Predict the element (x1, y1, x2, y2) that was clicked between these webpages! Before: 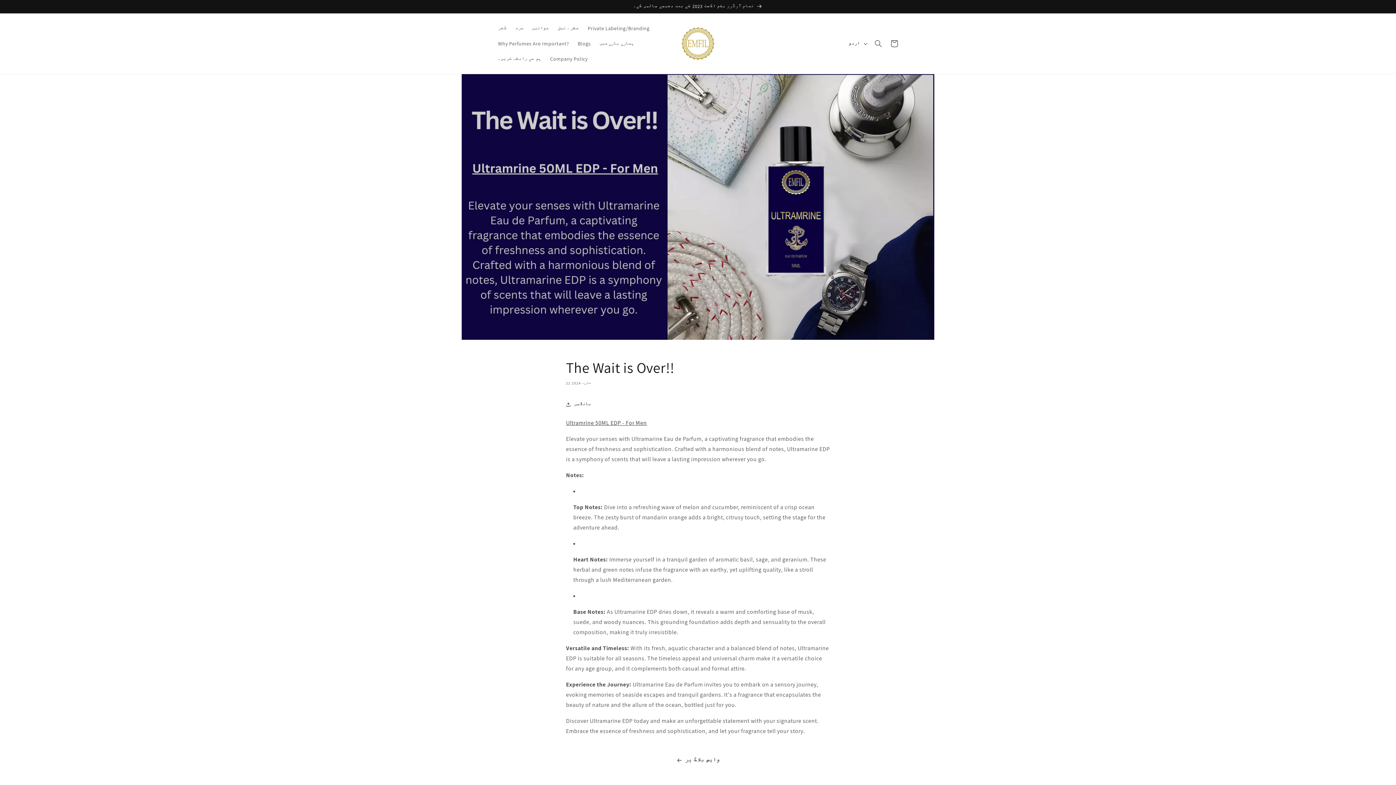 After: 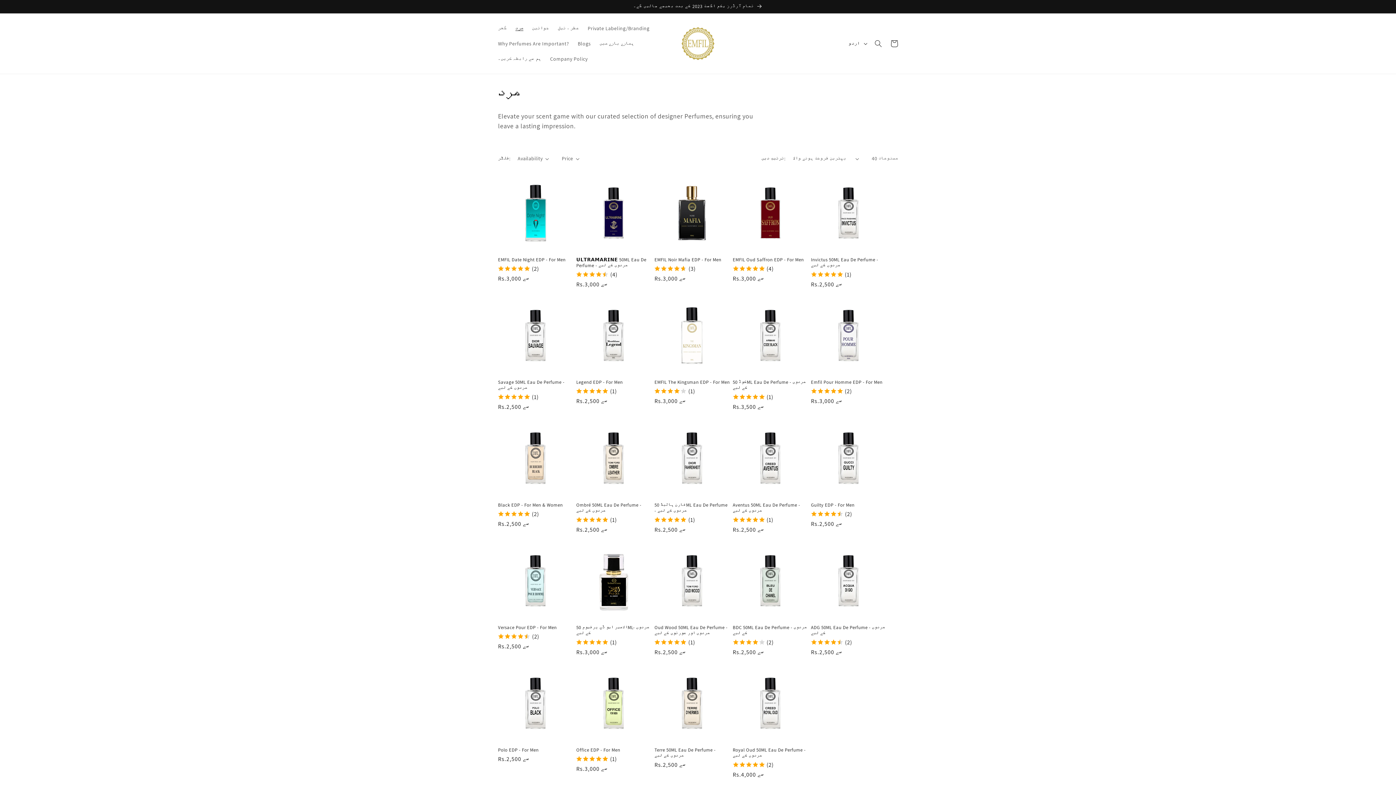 Action: label: مرد bbox: (511, 20, 527, 36)